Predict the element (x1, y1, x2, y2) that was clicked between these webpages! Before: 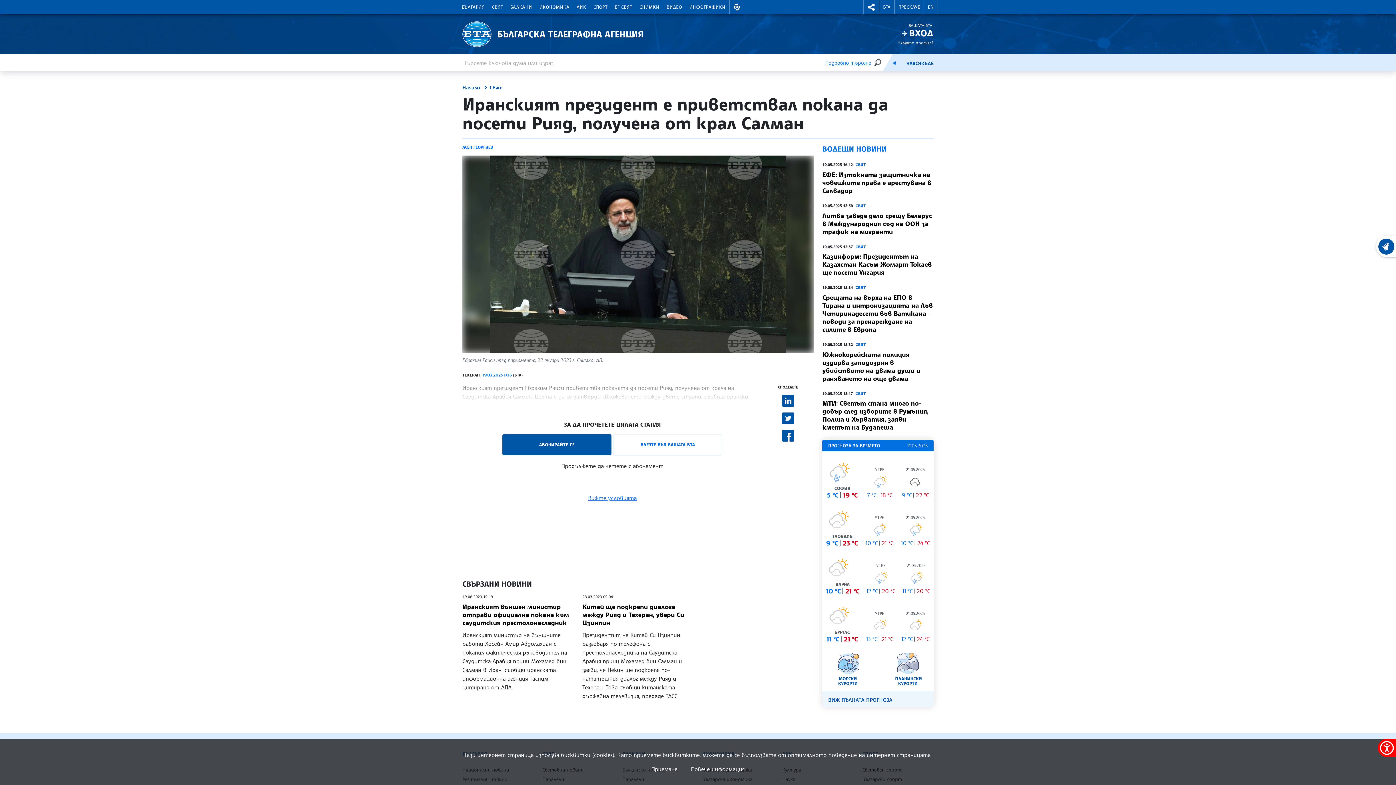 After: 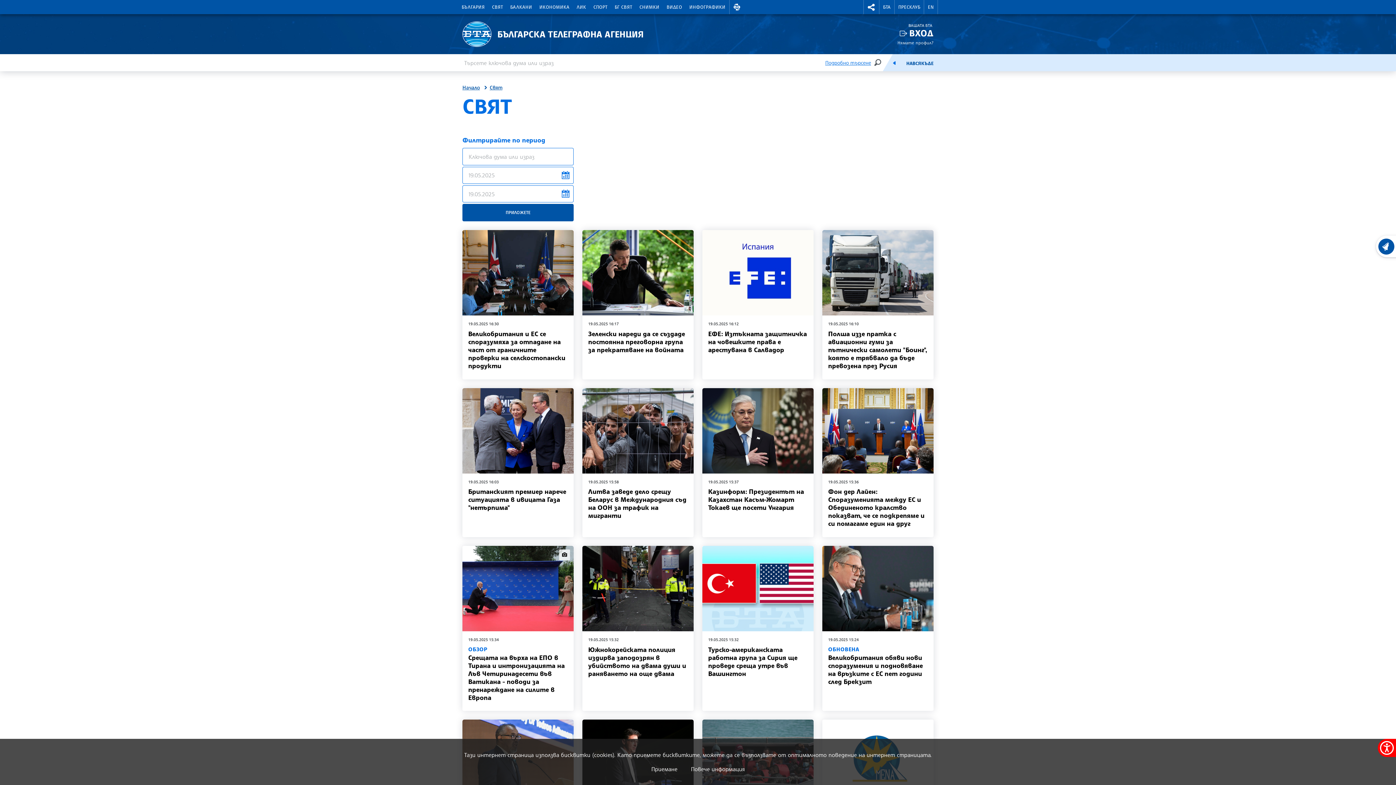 Action: bbox: (855, 202, 866, 208) label: СВЯТ